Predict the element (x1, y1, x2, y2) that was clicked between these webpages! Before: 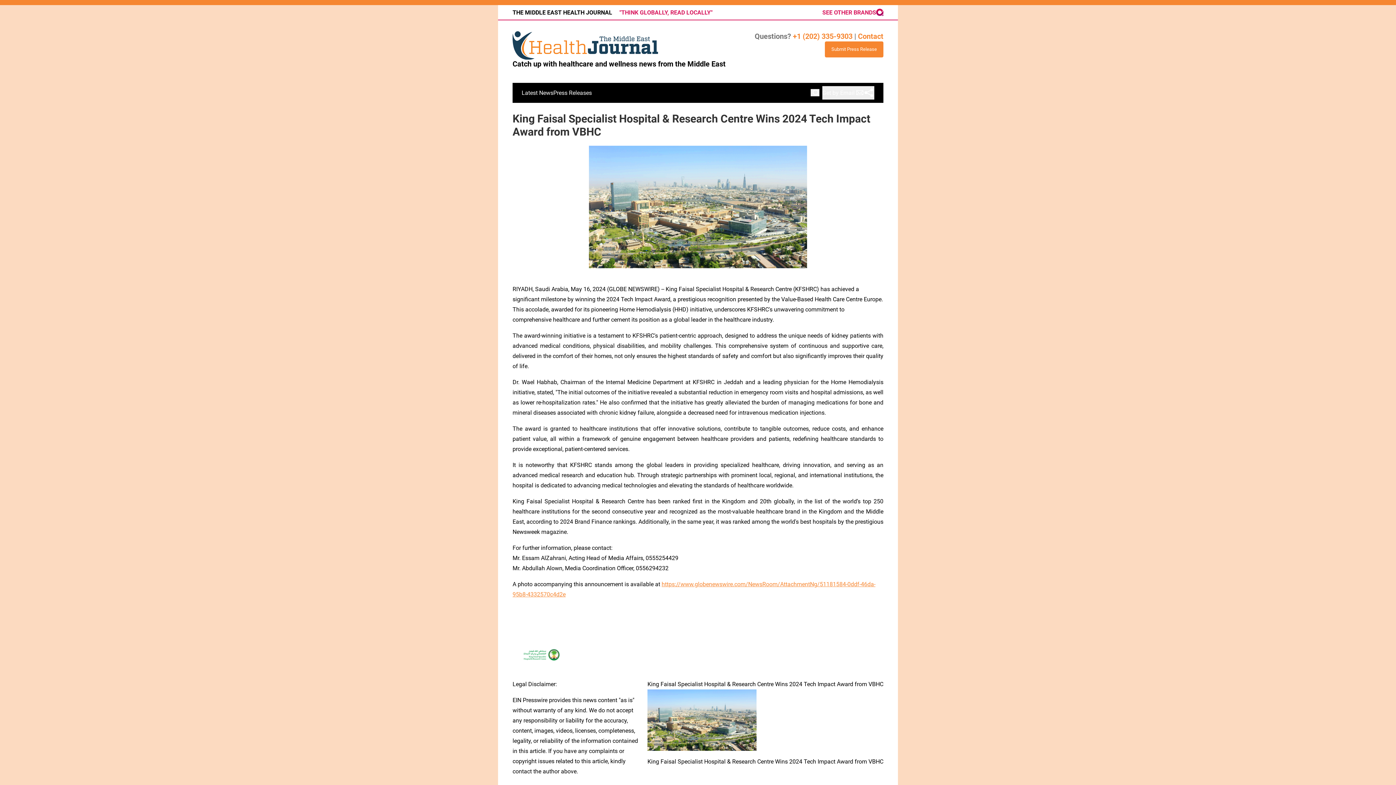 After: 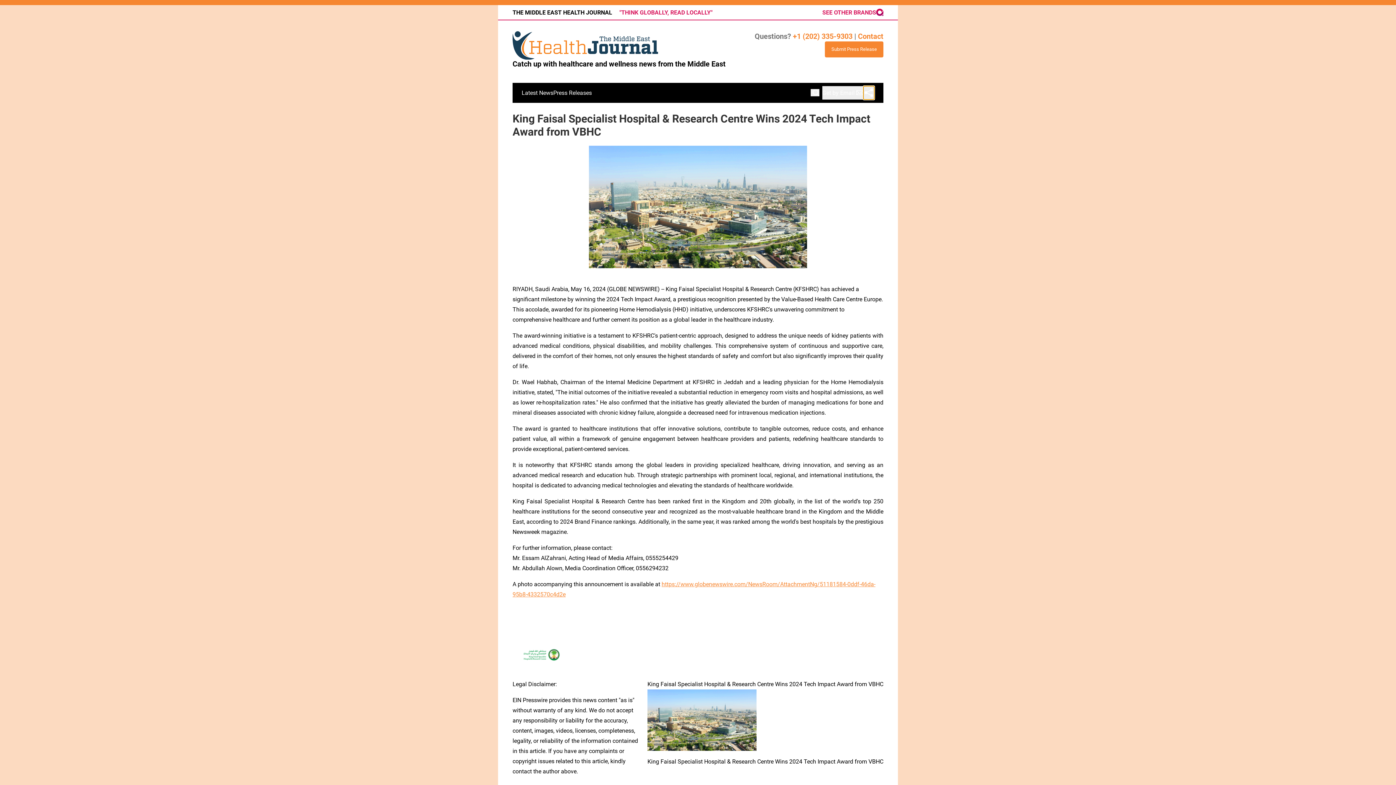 Action: bbox: (863, 86, 874, 99)